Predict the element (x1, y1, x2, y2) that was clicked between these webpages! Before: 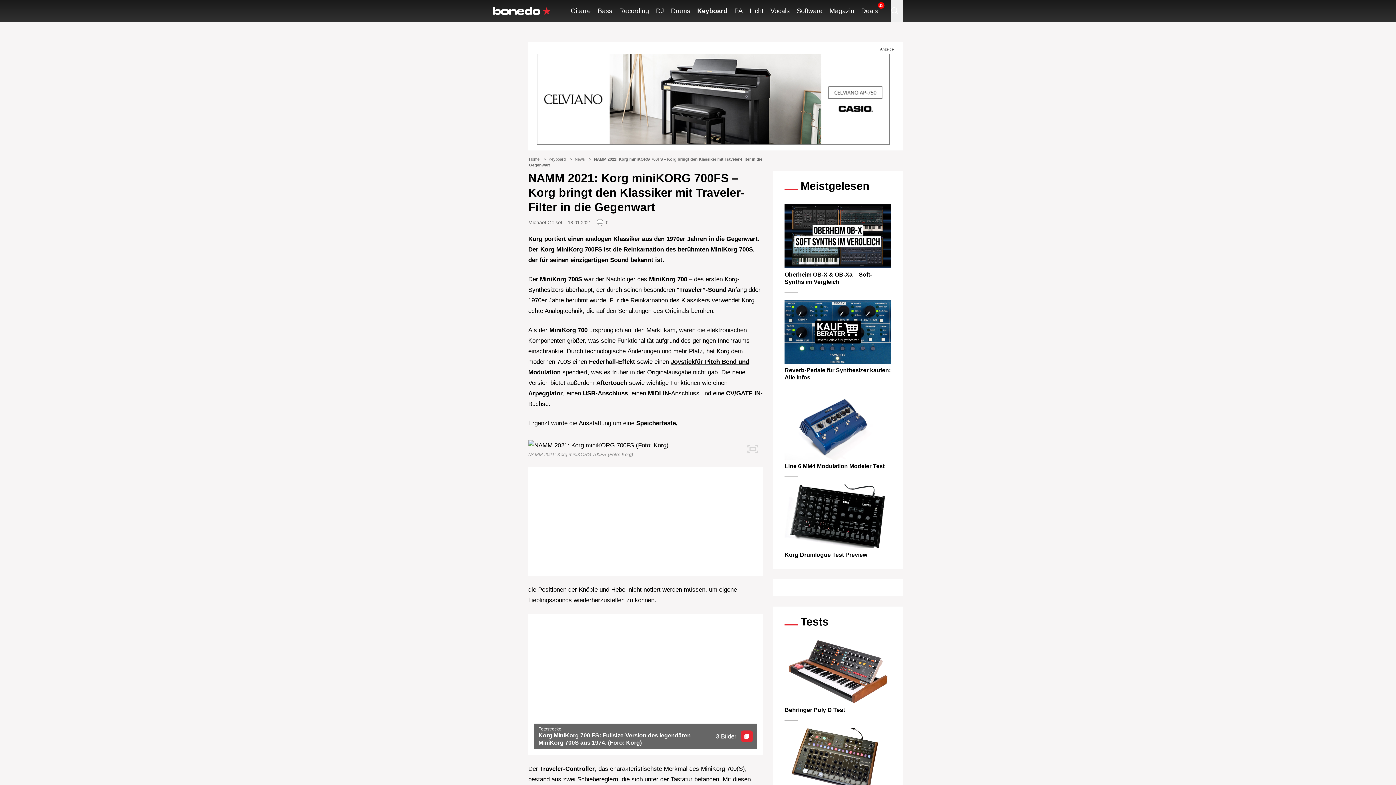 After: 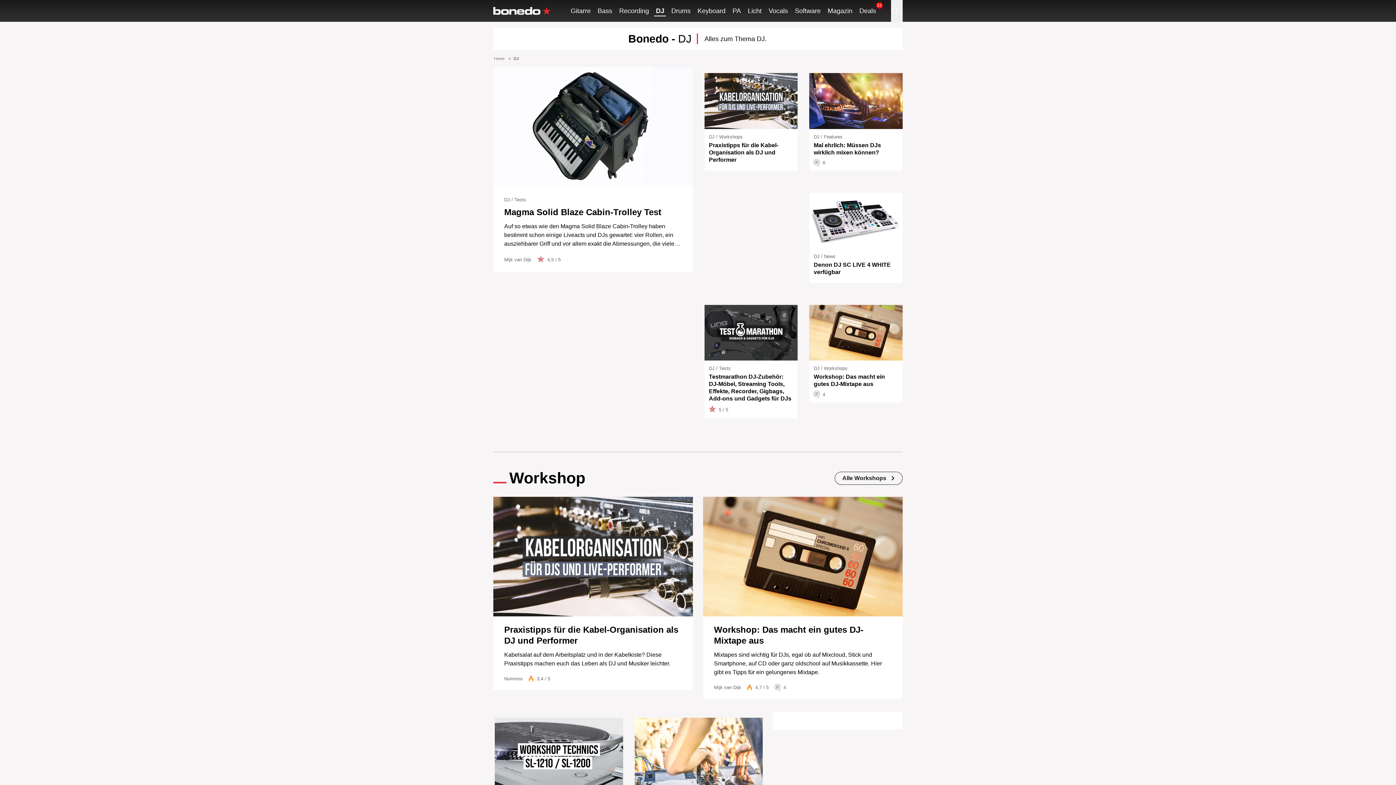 Action: bbox: (656, 7, 664, 14) label: DJ